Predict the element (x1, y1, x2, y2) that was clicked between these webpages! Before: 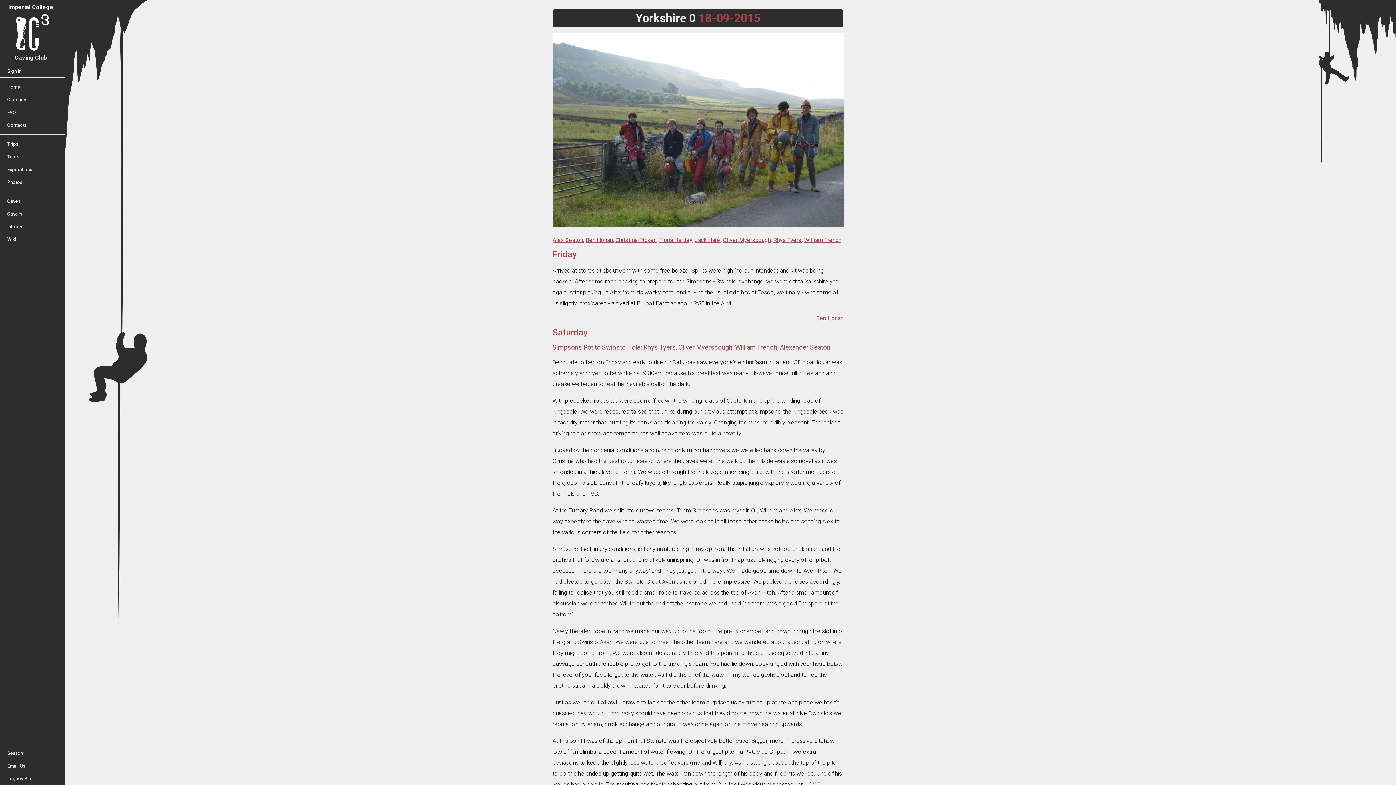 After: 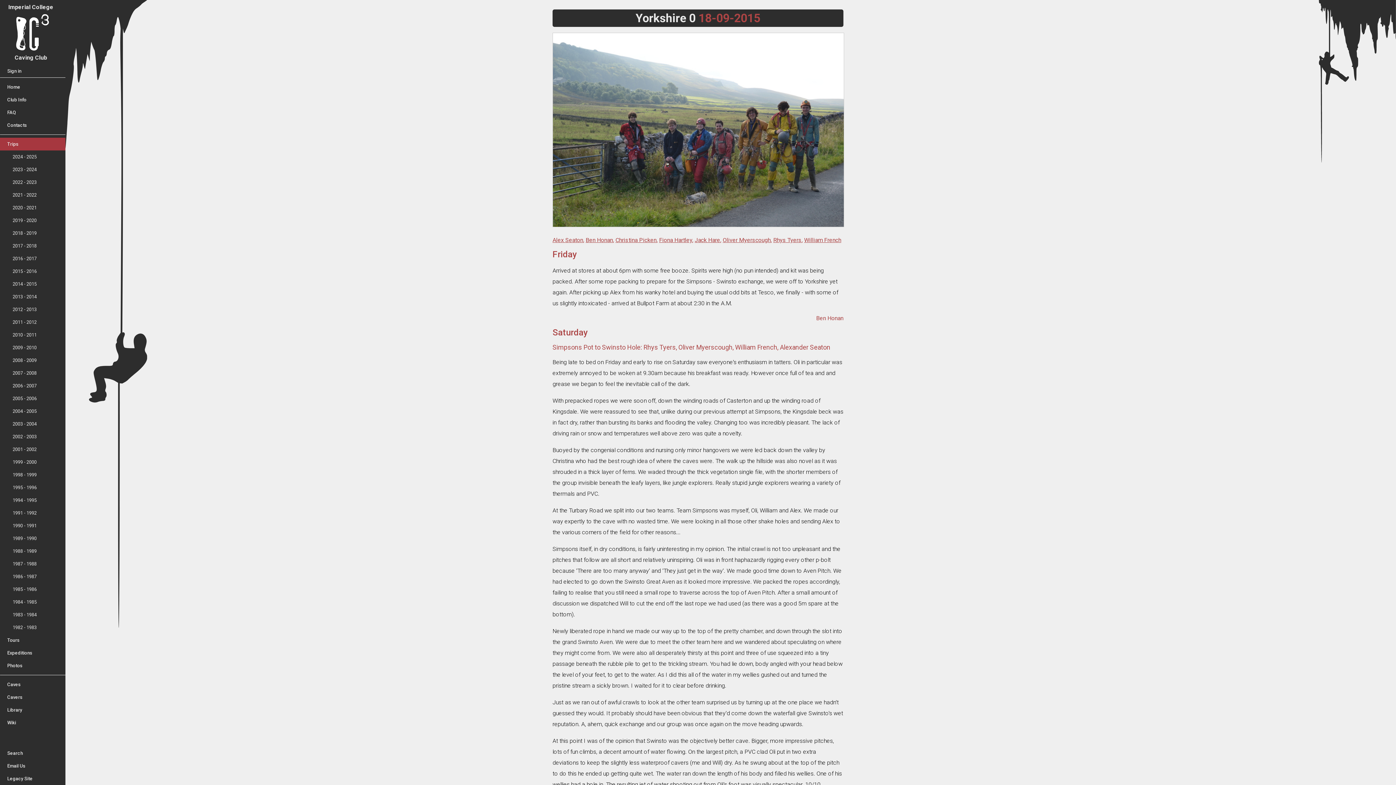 Action: label: Trips bbox: (0, 137, 65, 150)